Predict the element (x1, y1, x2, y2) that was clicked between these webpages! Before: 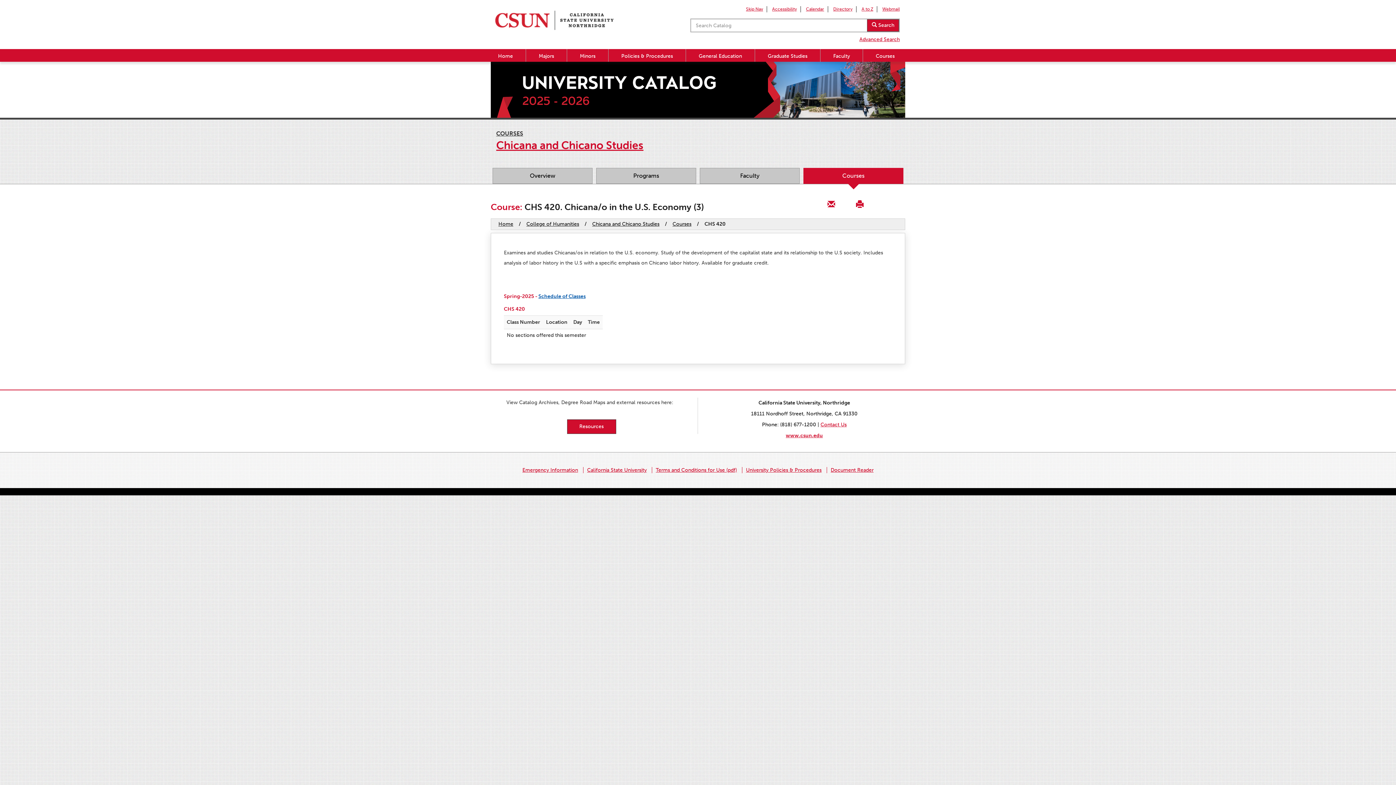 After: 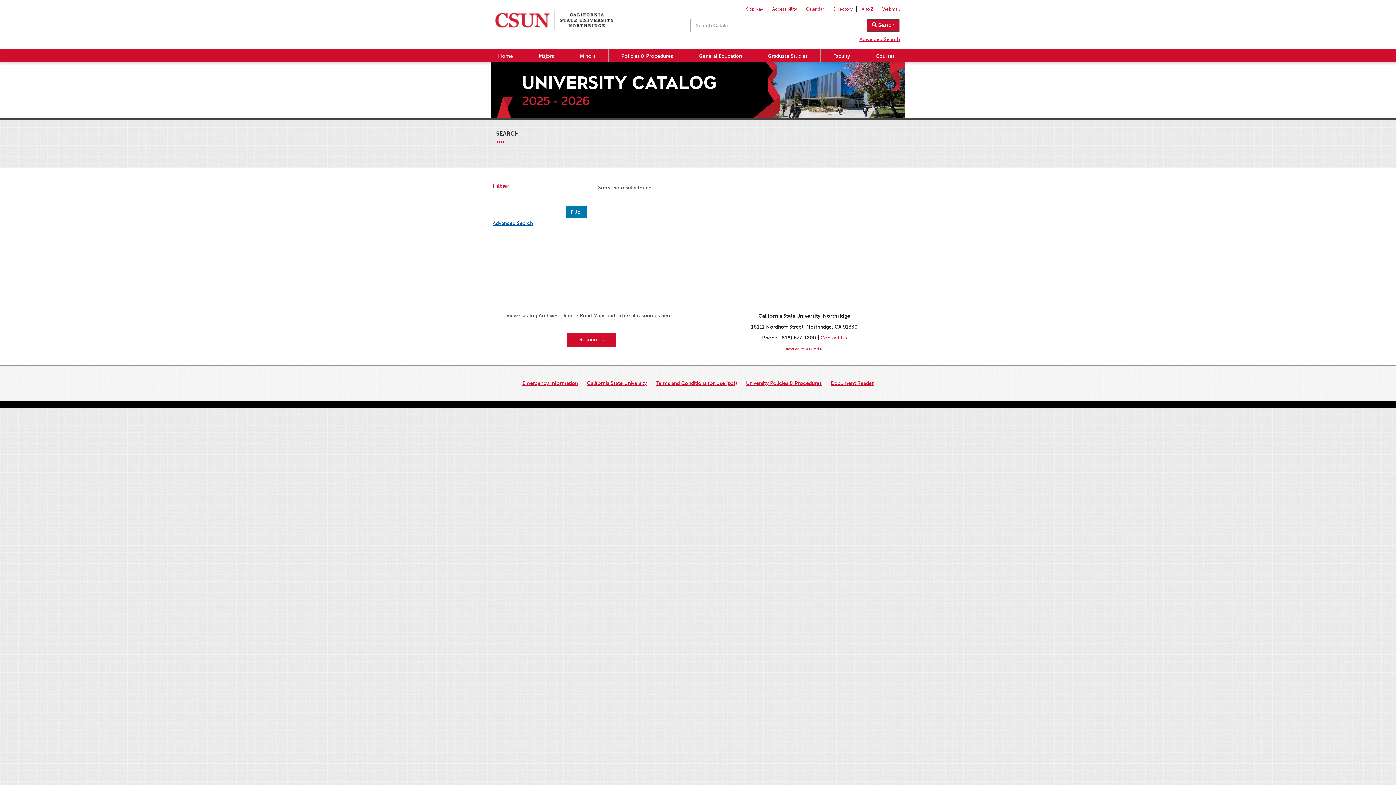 Action: bbox: (867, 19, 899, 31) label:  Search